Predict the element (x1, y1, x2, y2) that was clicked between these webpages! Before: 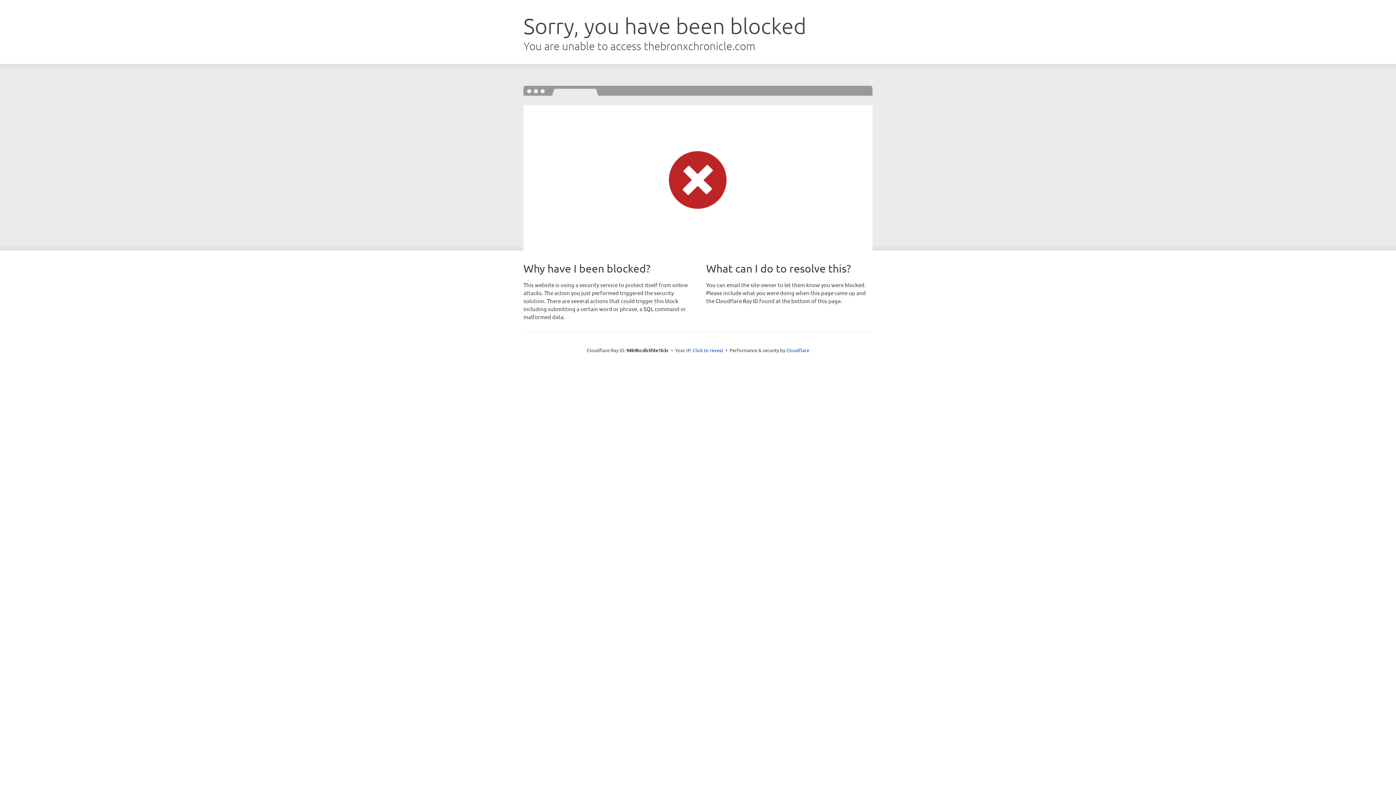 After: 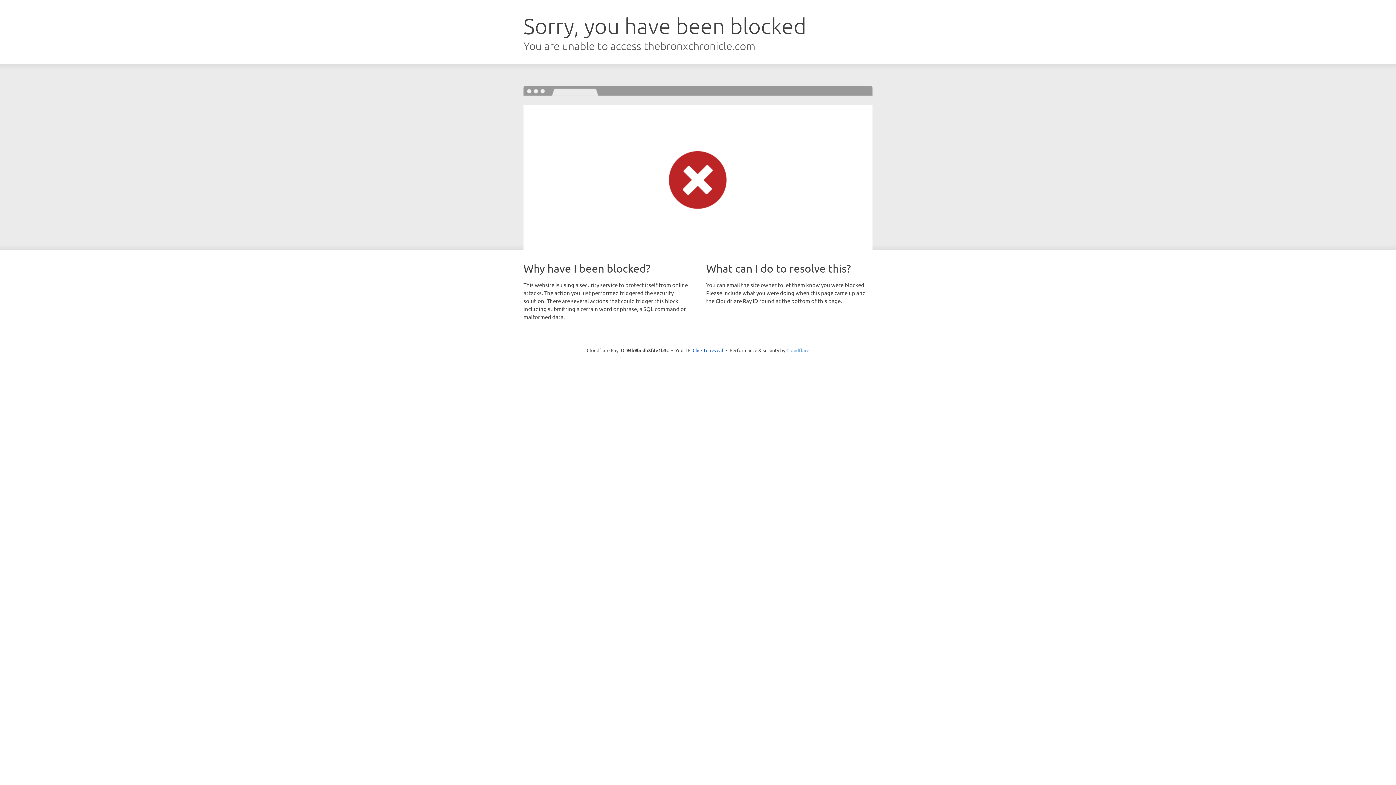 Action: label: Cloudflare bbox: (786, 347, 809, 353)